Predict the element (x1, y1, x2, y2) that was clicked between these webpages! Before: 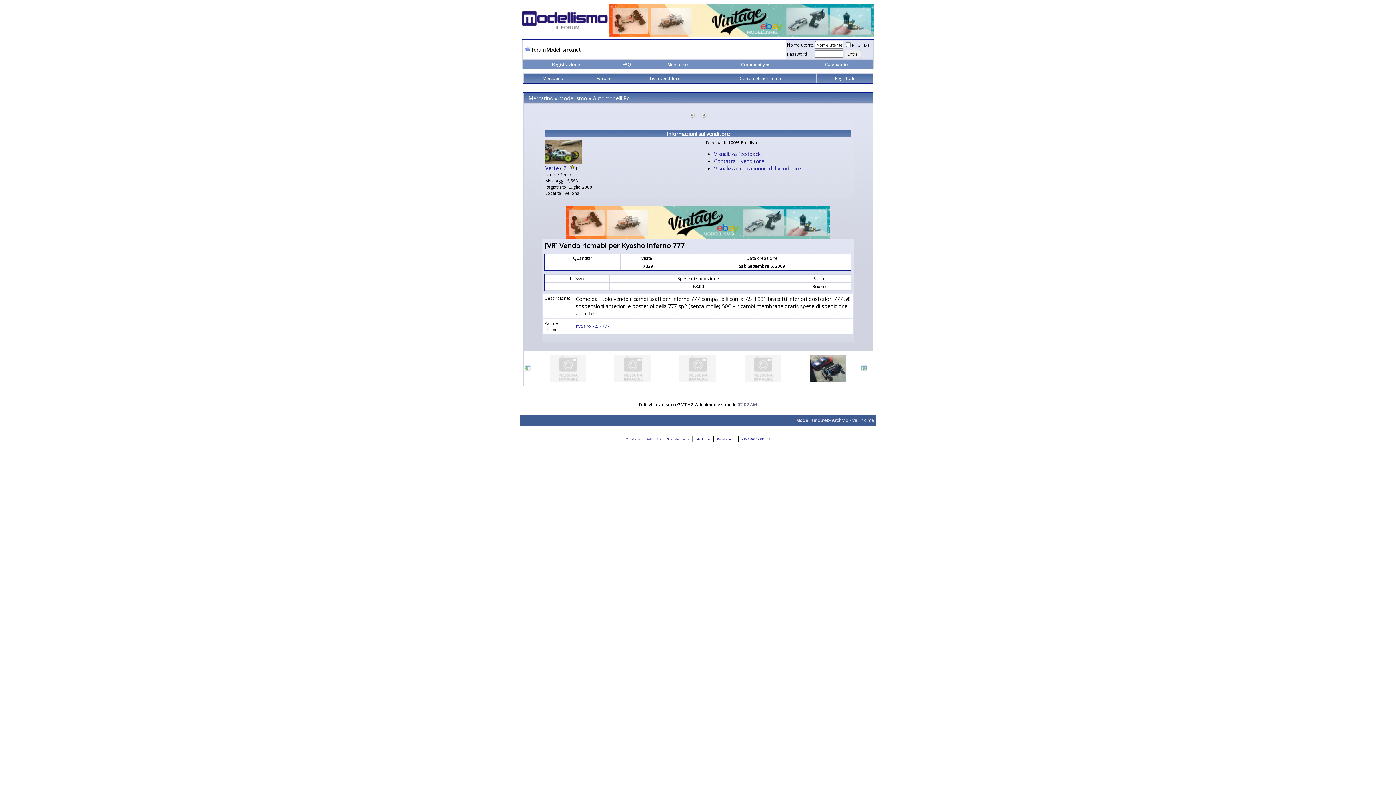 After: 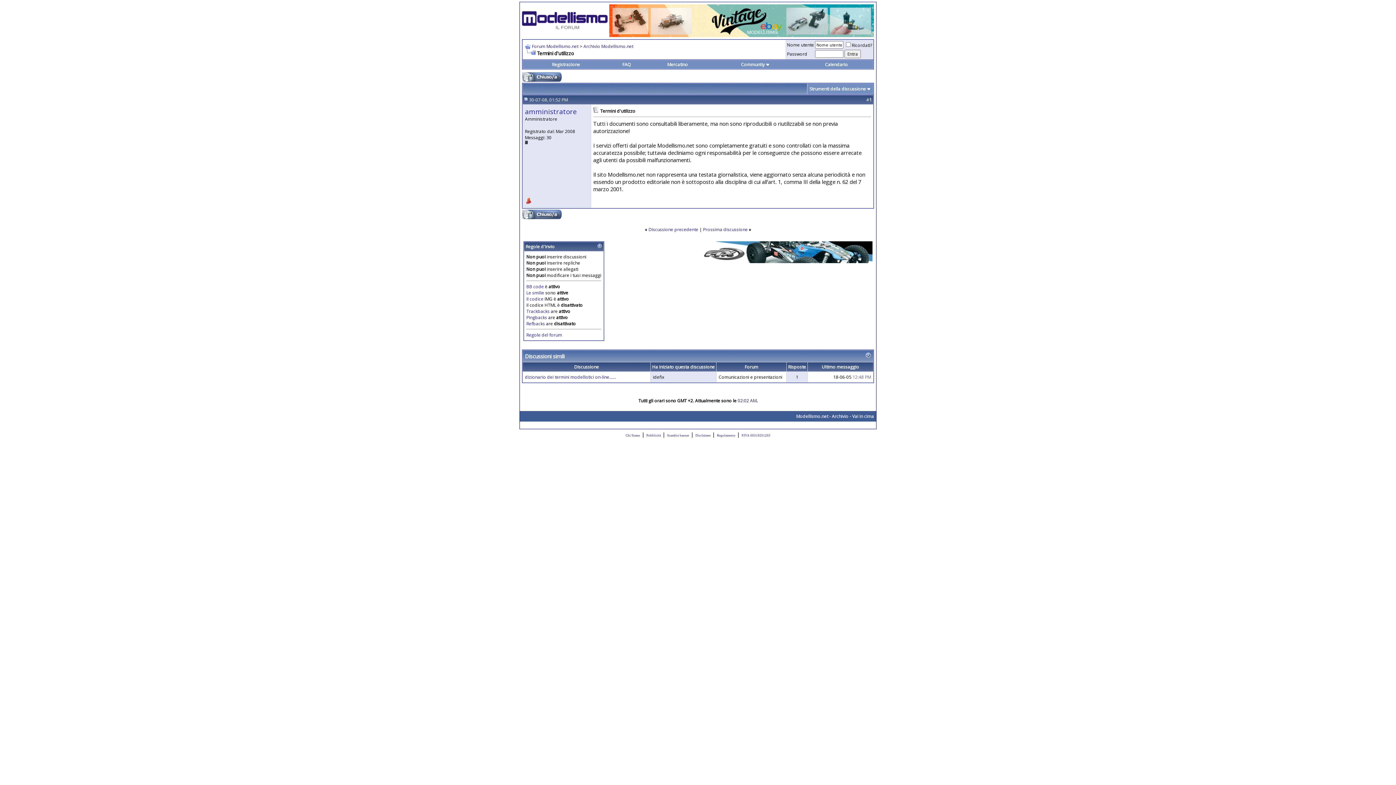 Action: label: Disclaimer bbox: (695, 437, 710, 441)